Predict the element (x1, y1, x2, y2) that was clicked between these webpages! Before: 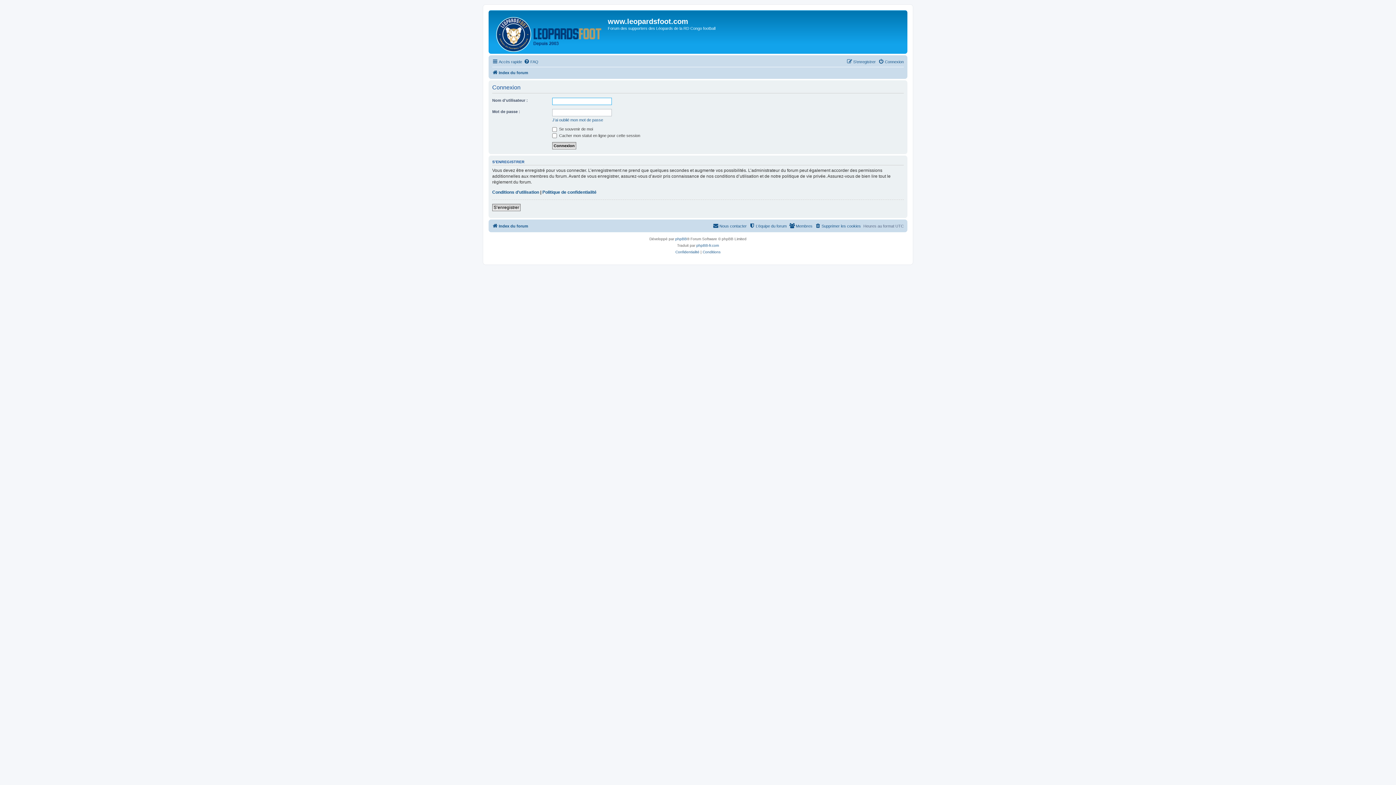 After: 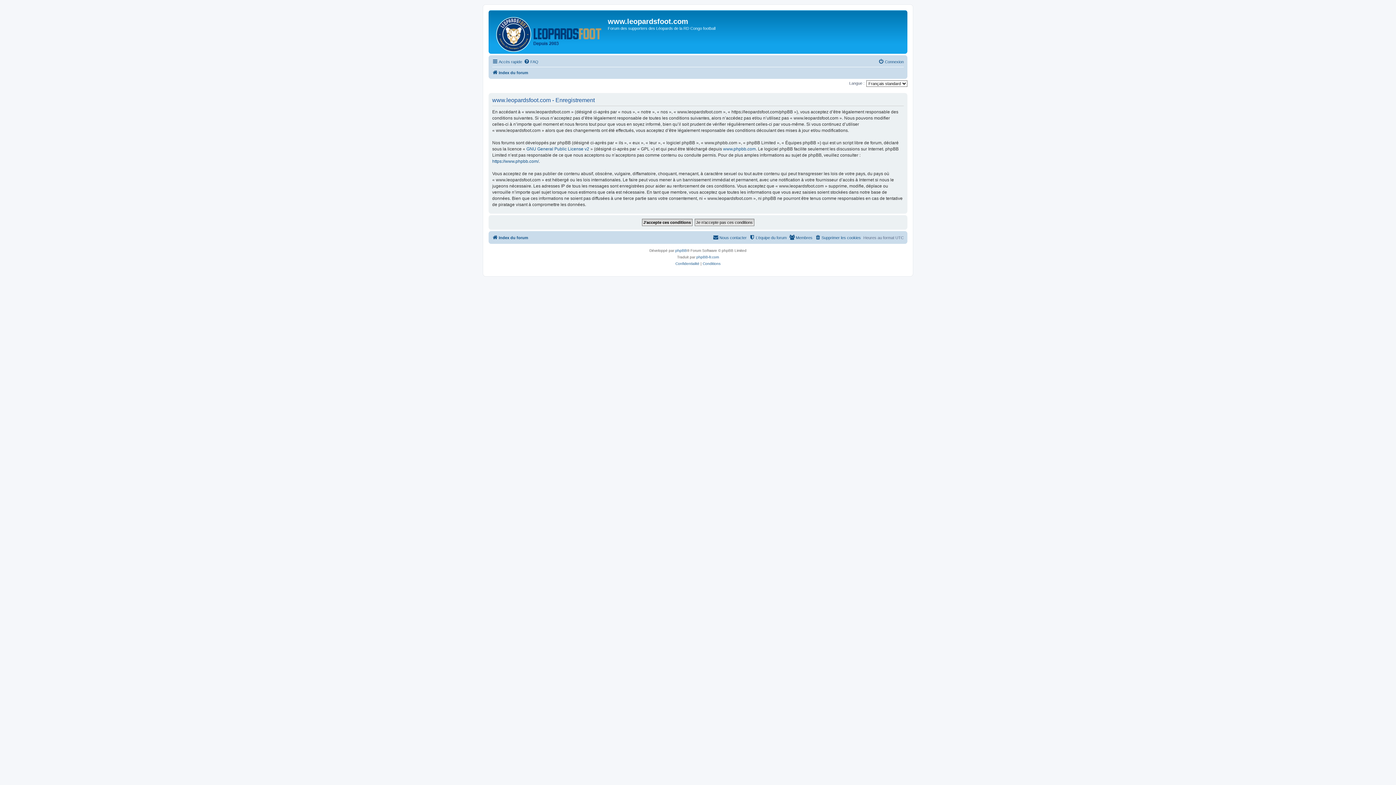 Action: label: S’enregistrer bbox: (492, 203, 520, 211)